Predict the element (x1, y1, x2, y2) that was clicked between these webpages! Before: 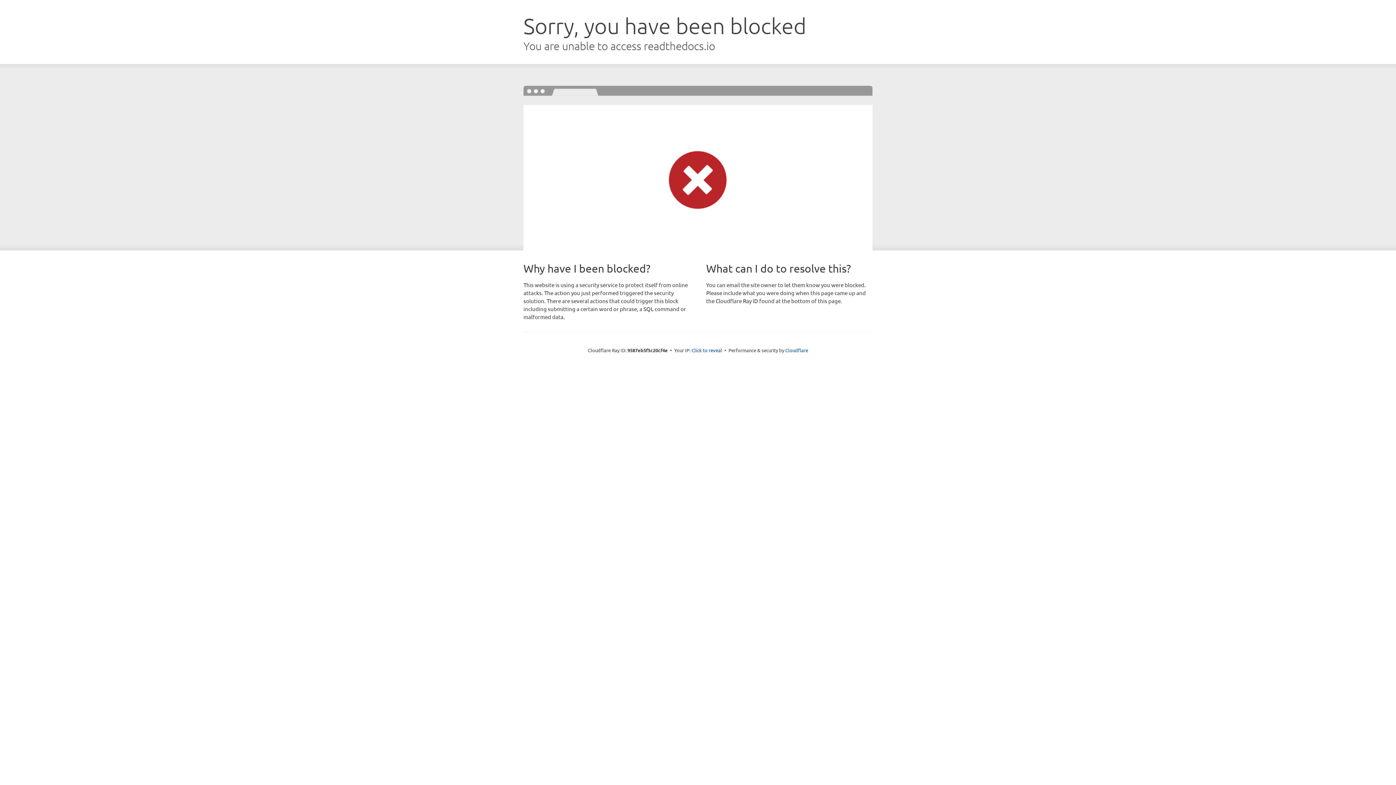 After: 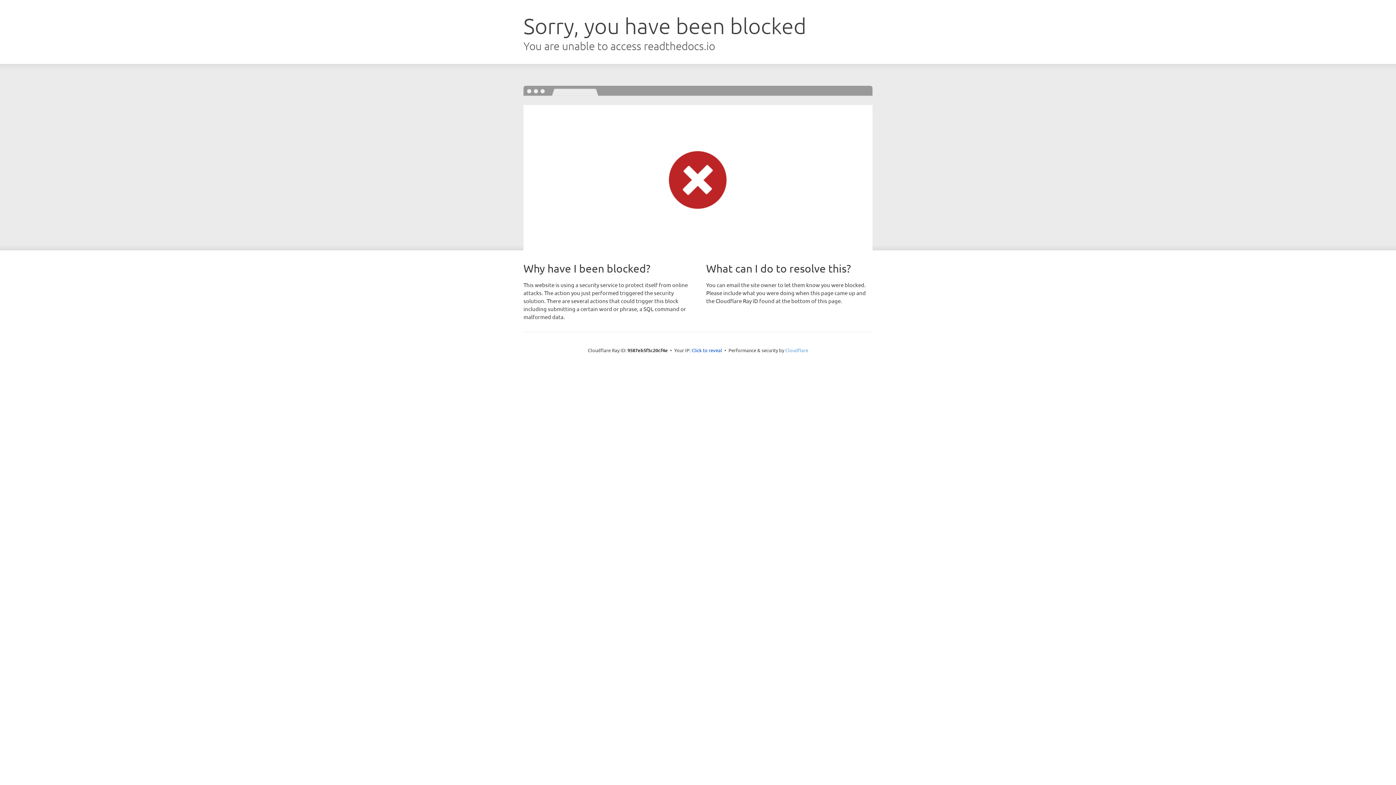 Action: bbox: (785, 347, 808, 353) label: Cloudflare